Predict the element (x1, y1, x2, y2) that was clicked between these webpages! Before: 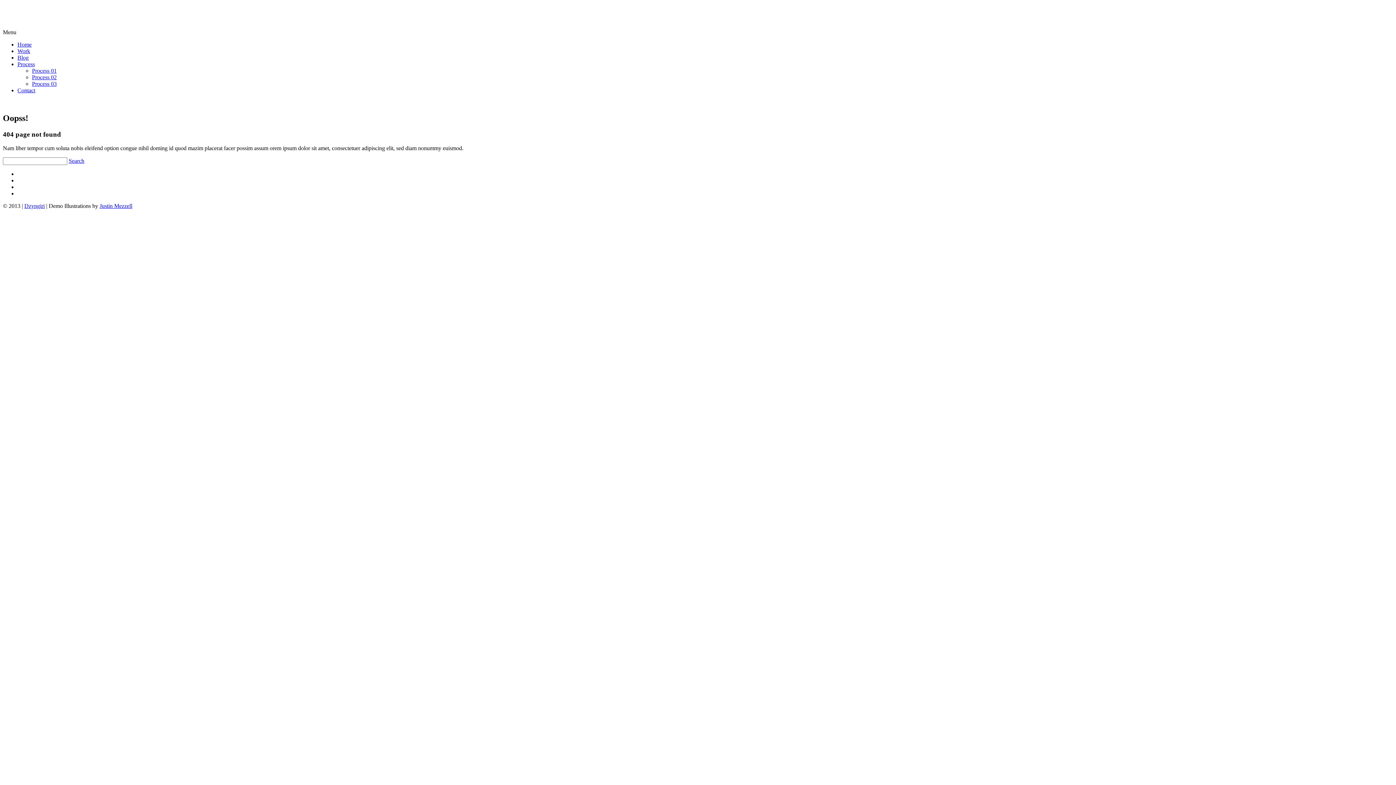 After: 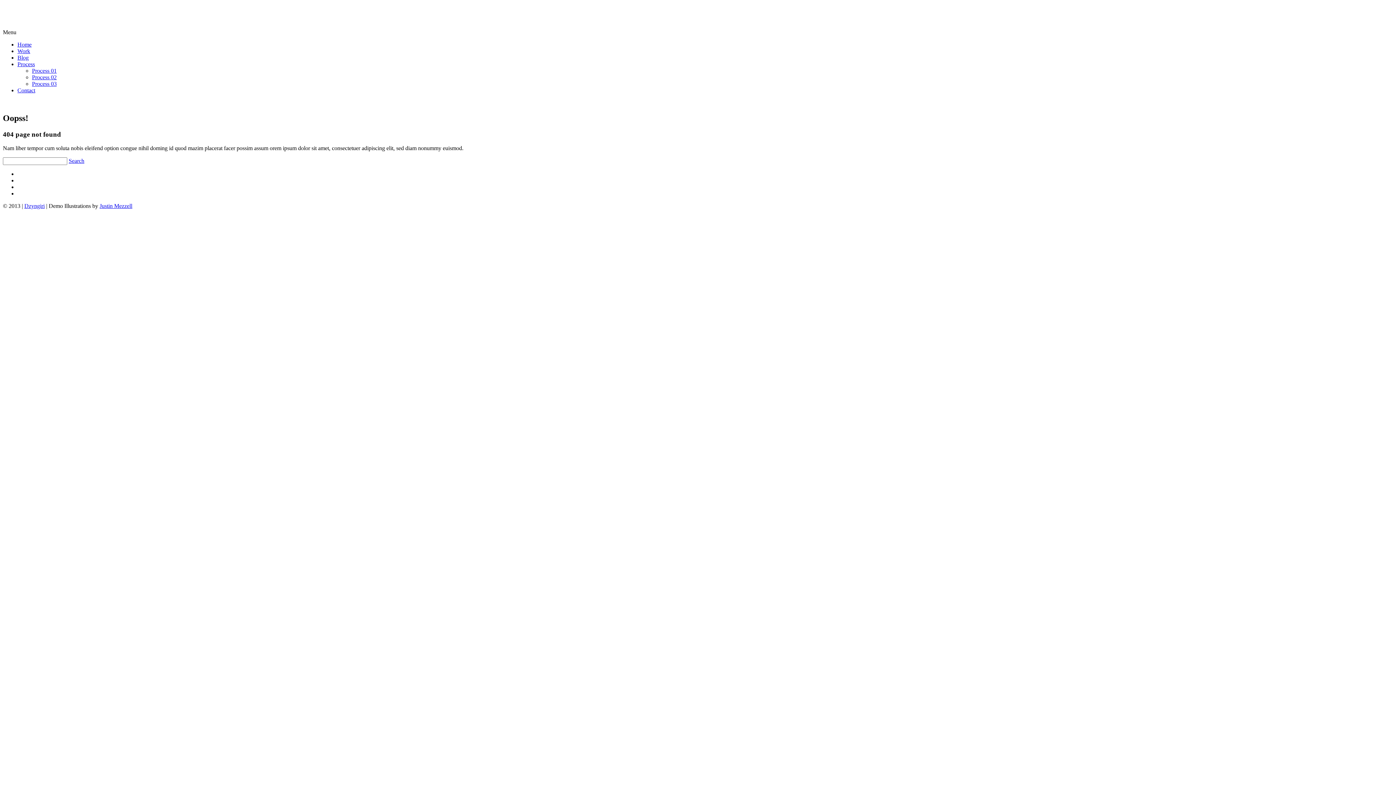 Action: bbox: (17, 87, 35, 93) label: Contact